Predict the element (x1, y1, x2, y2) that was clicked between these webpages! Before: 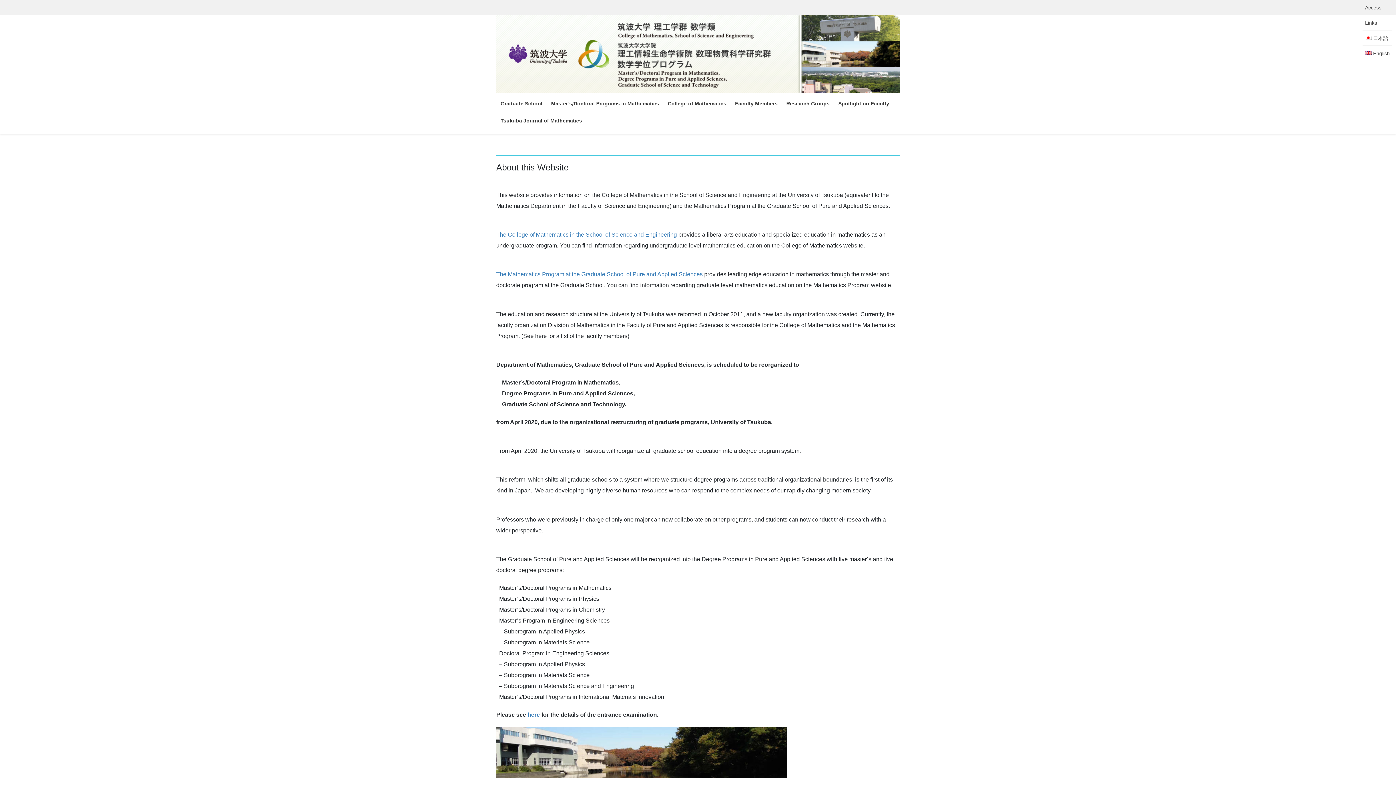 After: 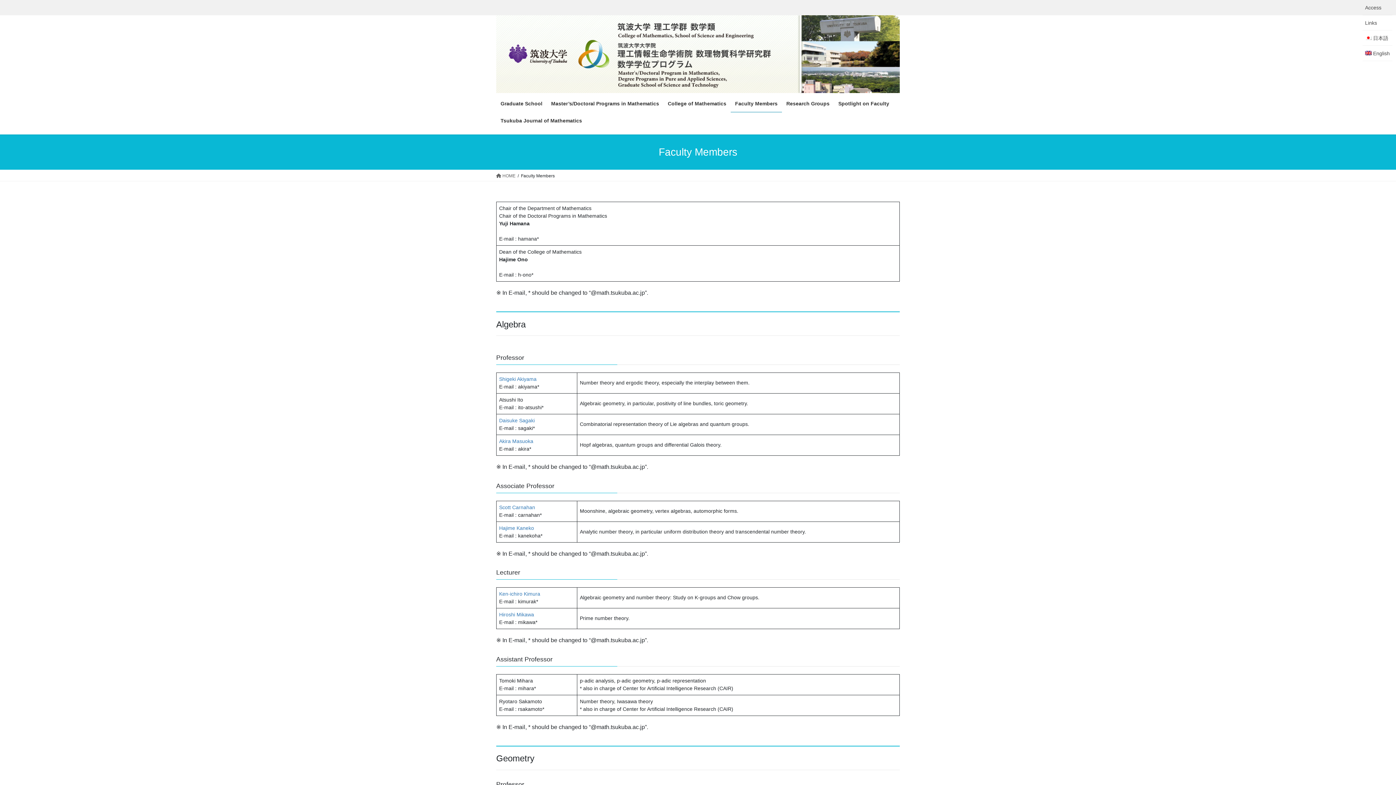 Action: bbox: (730, 95, 782, 112) label: Faculty Members